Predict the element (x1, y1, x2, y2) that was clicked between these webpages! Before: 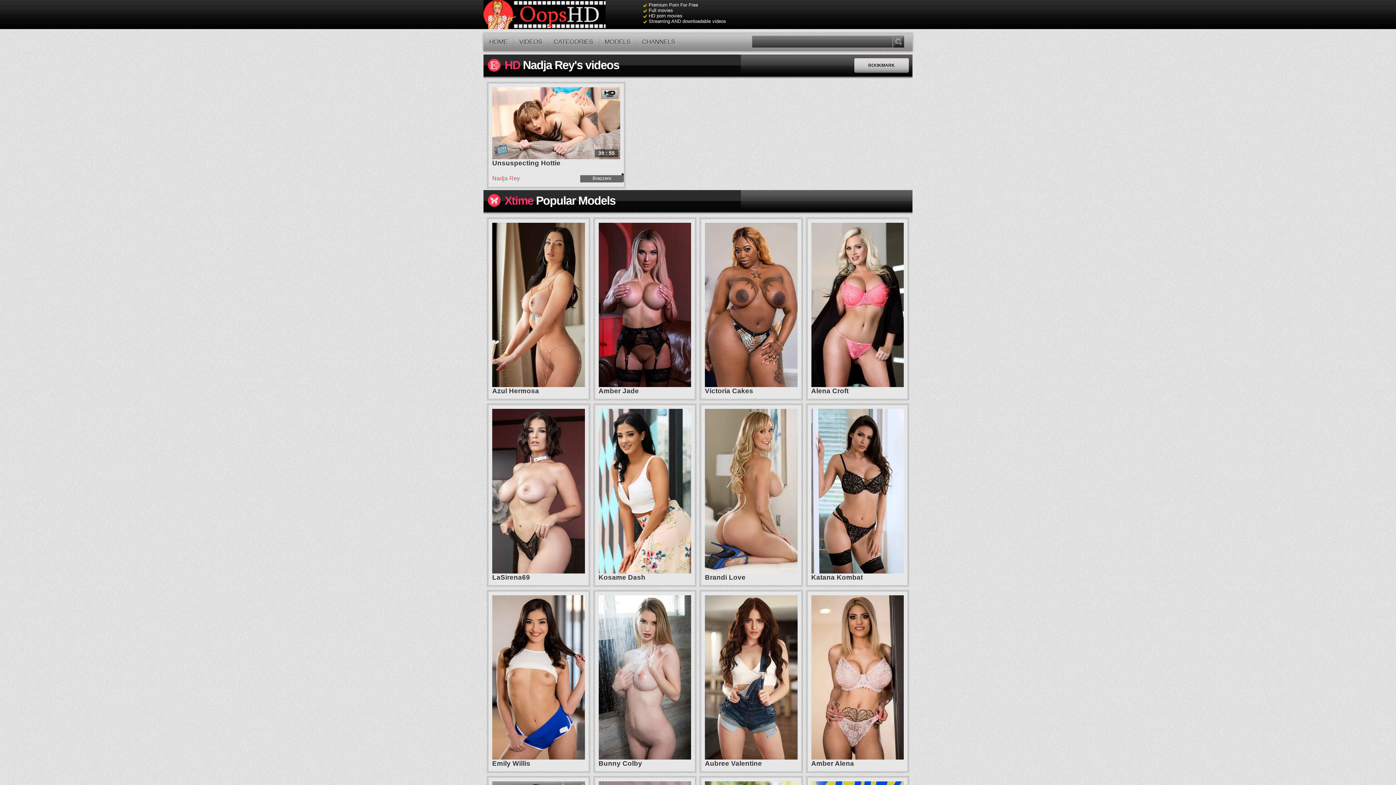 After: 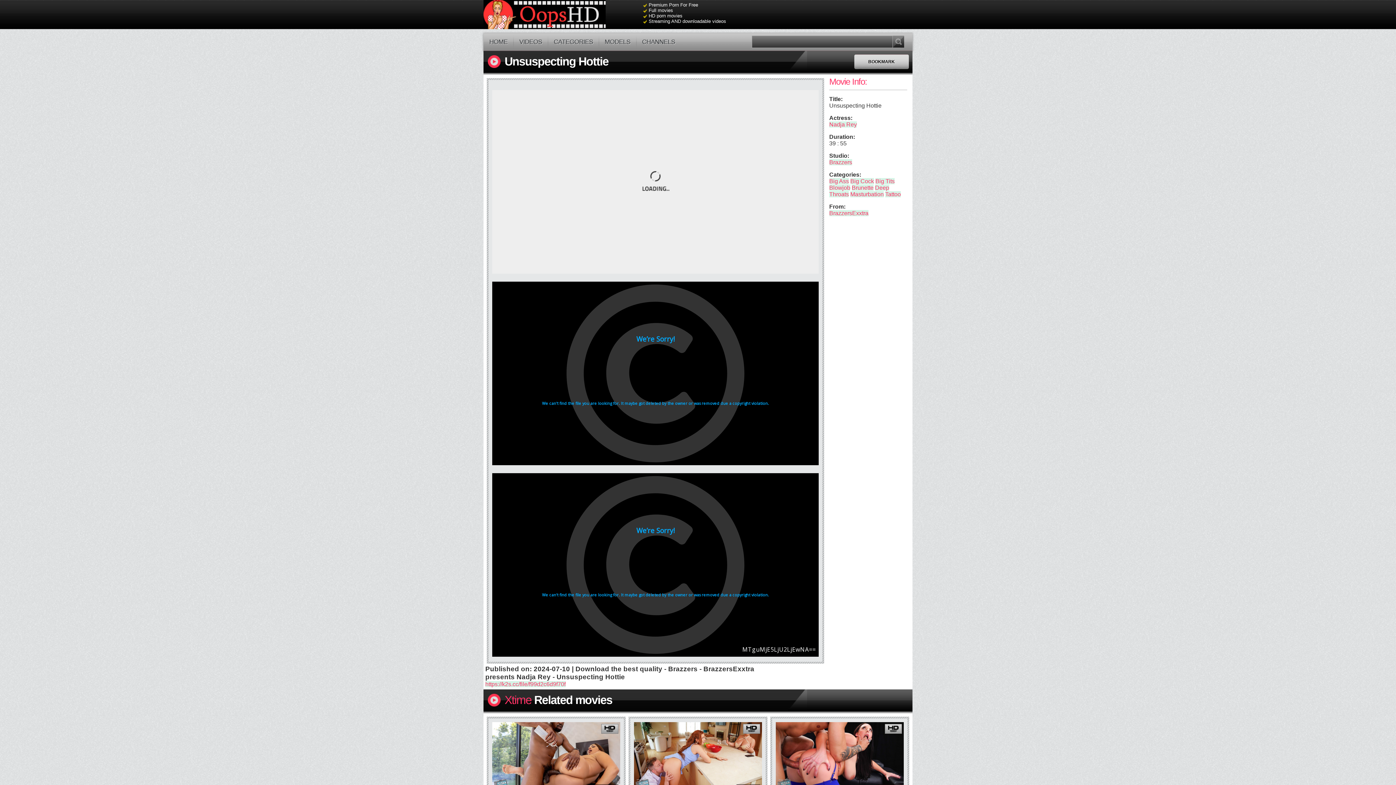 Action: label: 39 : 55 bbox: (492, 87, 620, 159)